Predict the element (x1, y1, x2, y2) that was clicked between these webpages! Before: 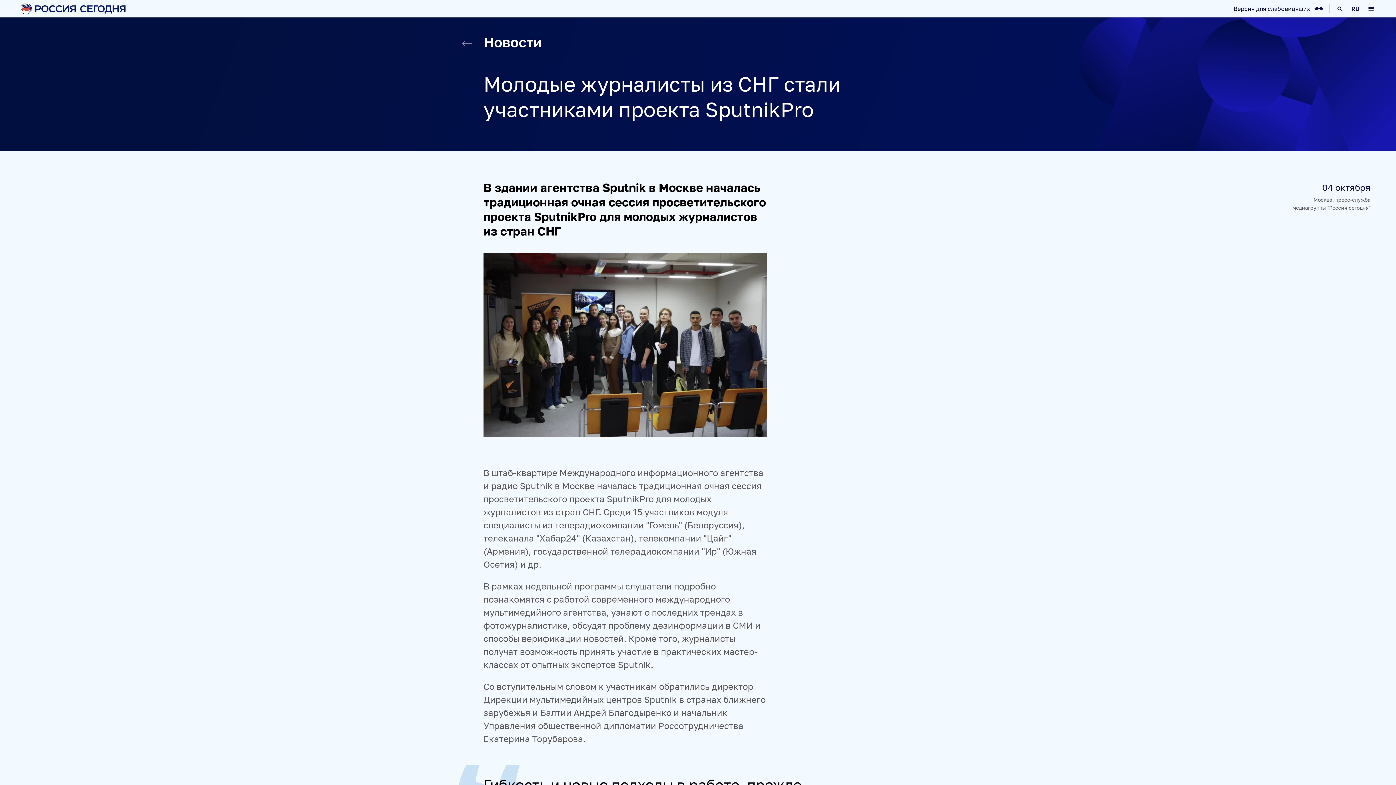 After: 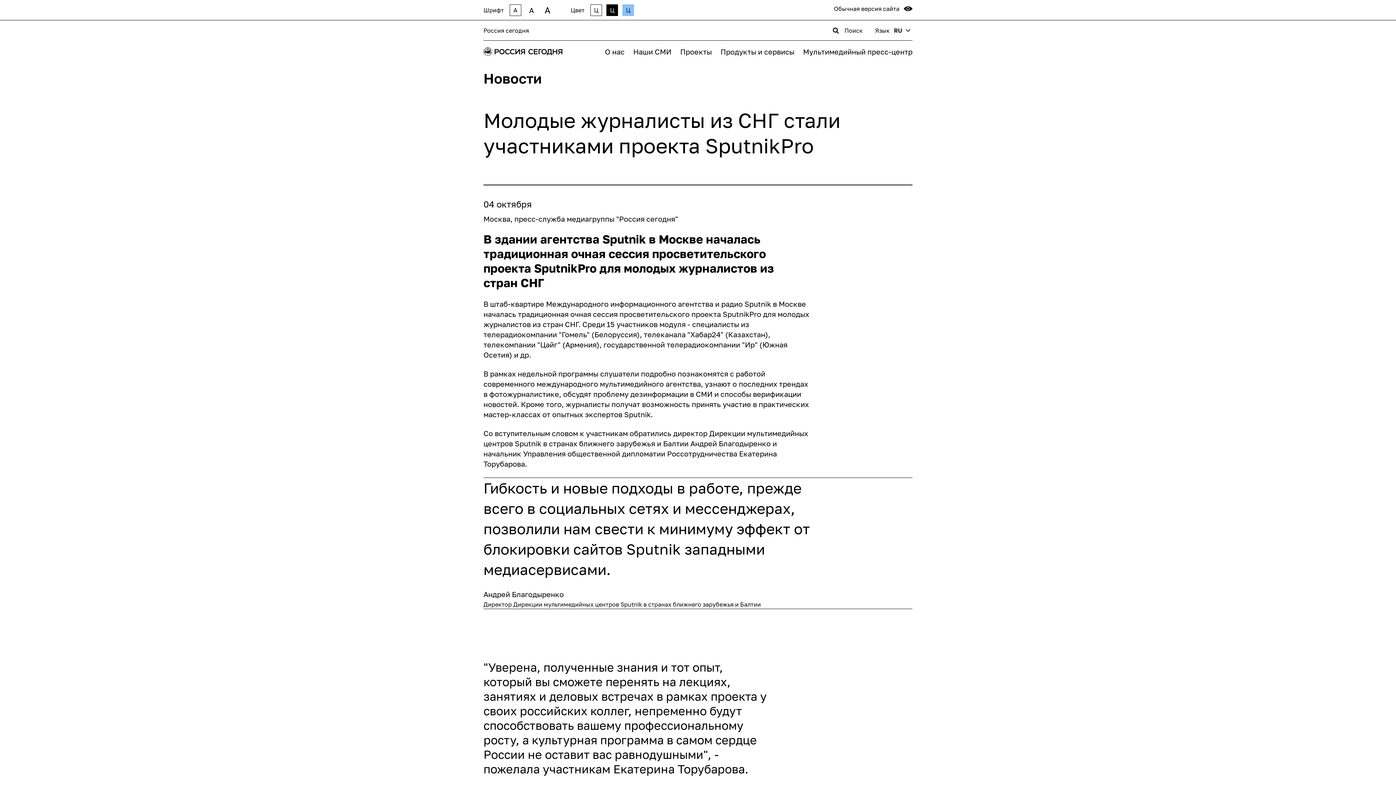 Action: label: Версия для слабовидящих bbox: (1233, 4, 1323, 14)